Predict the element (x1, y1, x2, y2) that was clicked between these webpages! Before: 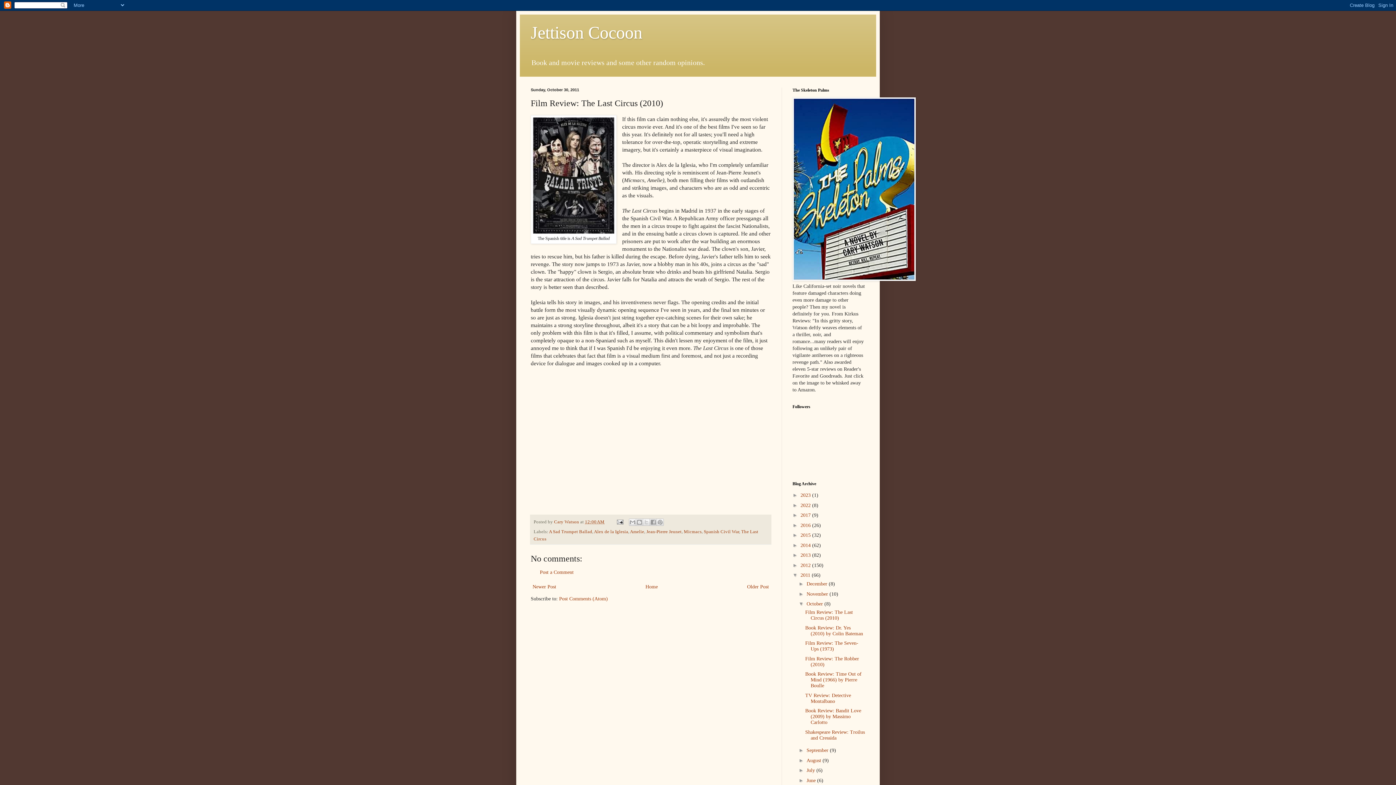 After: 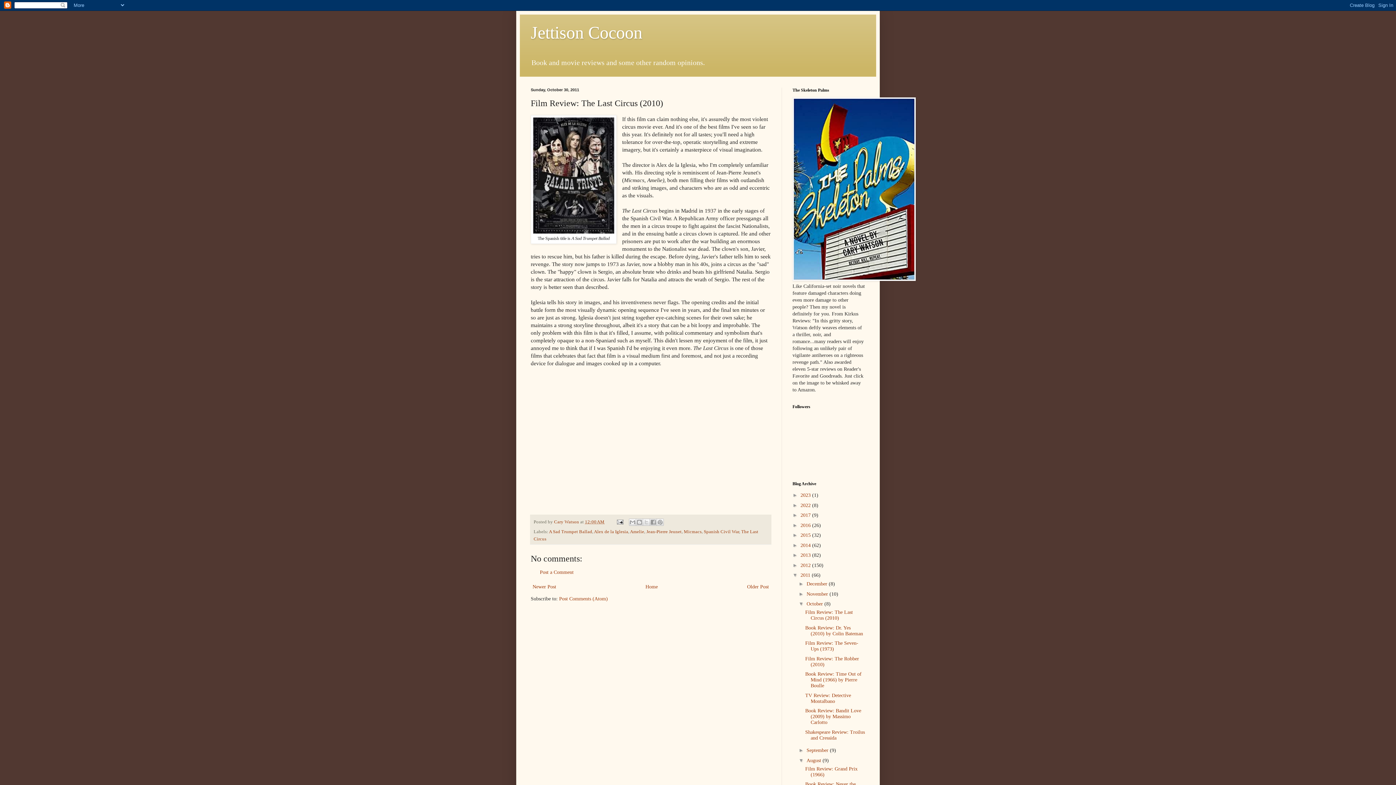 Action: bbox: (798, 757, 806, 763) label: ►  